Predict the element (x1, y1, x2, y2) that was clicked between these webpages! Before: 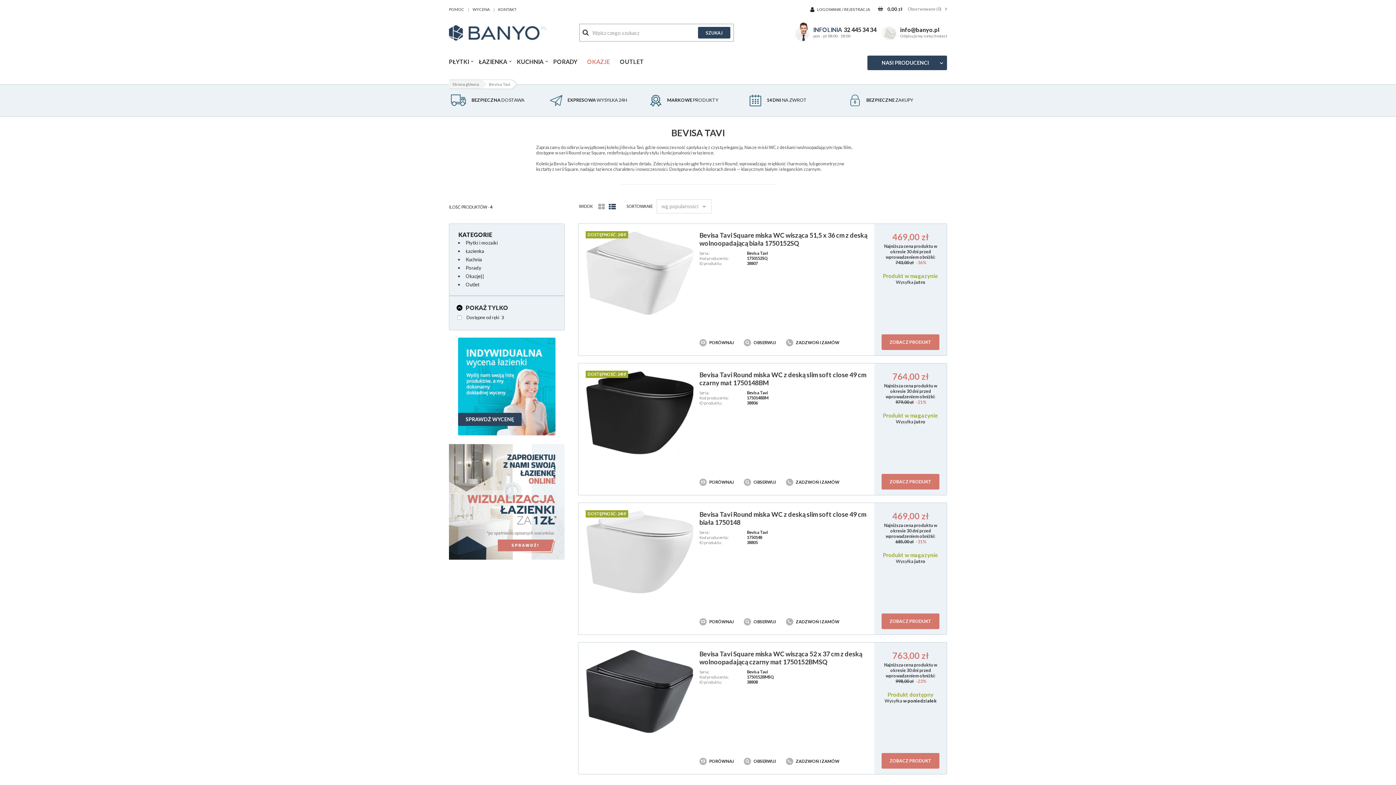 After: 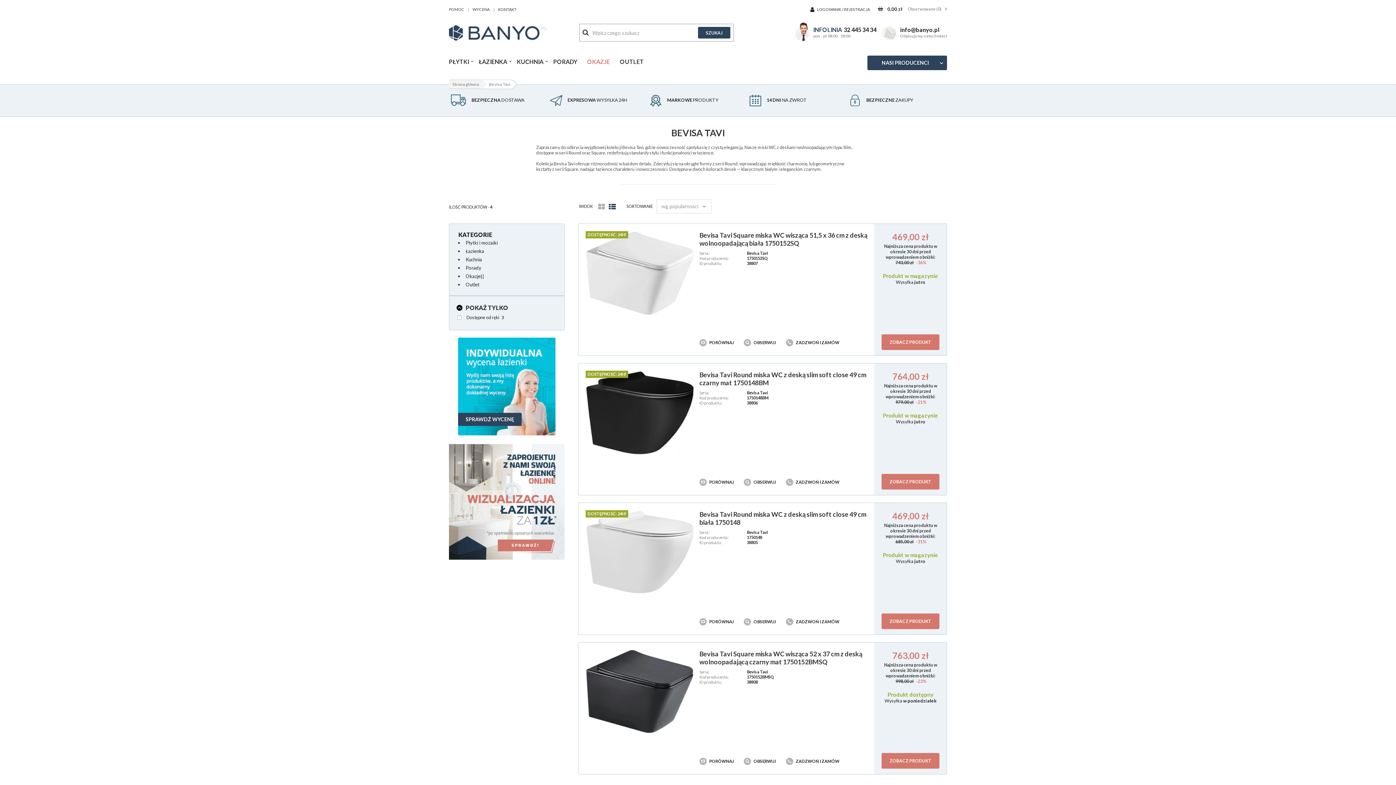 Action: label: Bevisa Tavi bbox: (747, 390, 768, 395)